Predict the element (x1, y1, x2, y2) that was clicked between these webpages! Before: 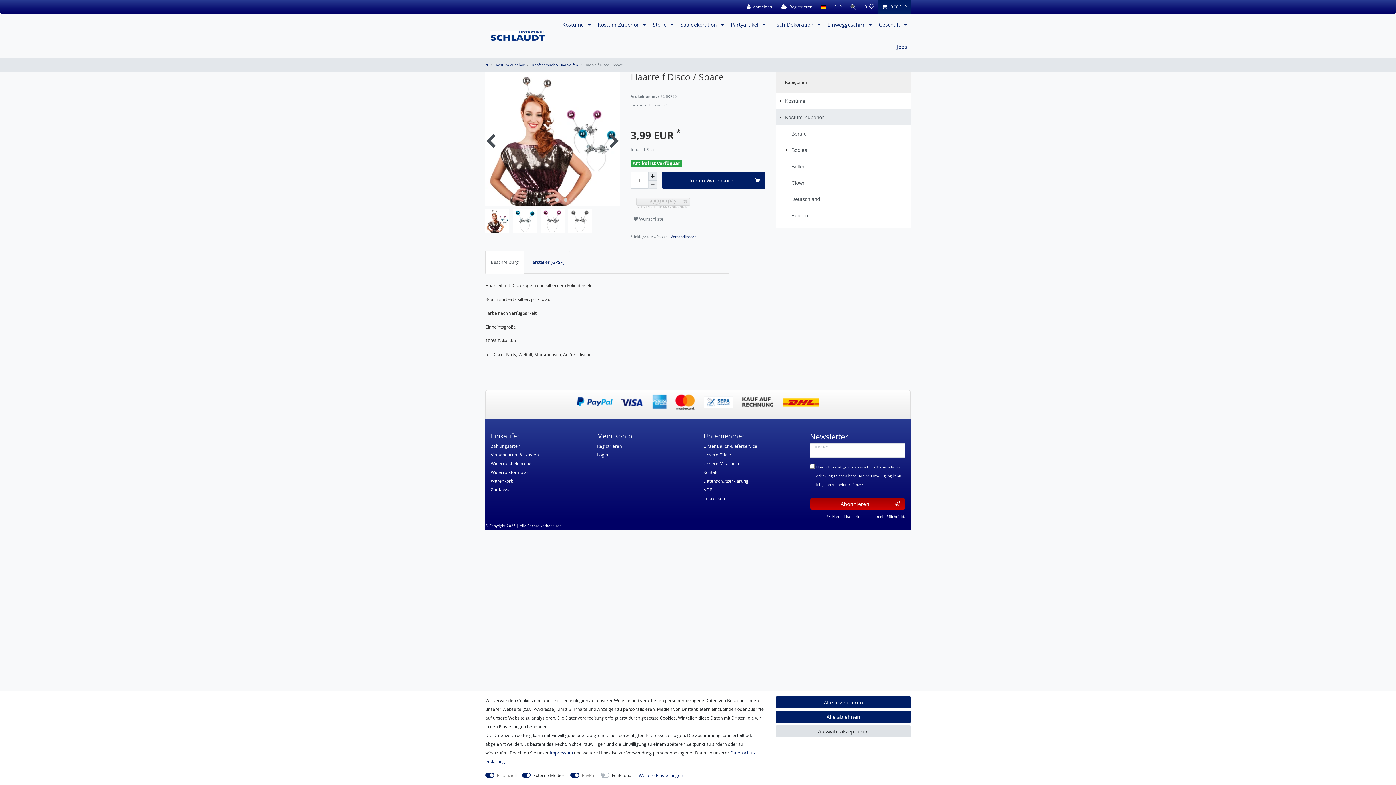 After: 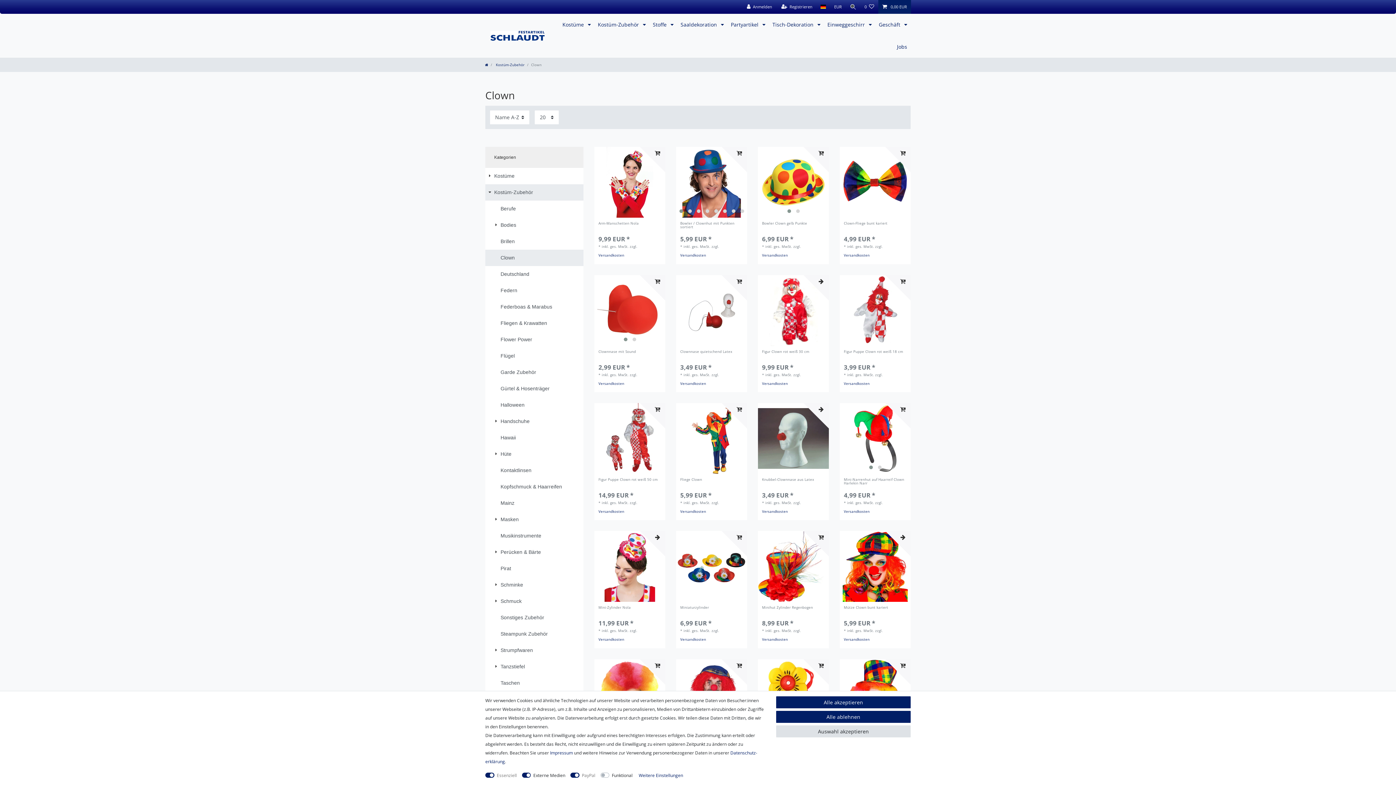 Action: bbox: (776, 174, 910, 191) label: Clown